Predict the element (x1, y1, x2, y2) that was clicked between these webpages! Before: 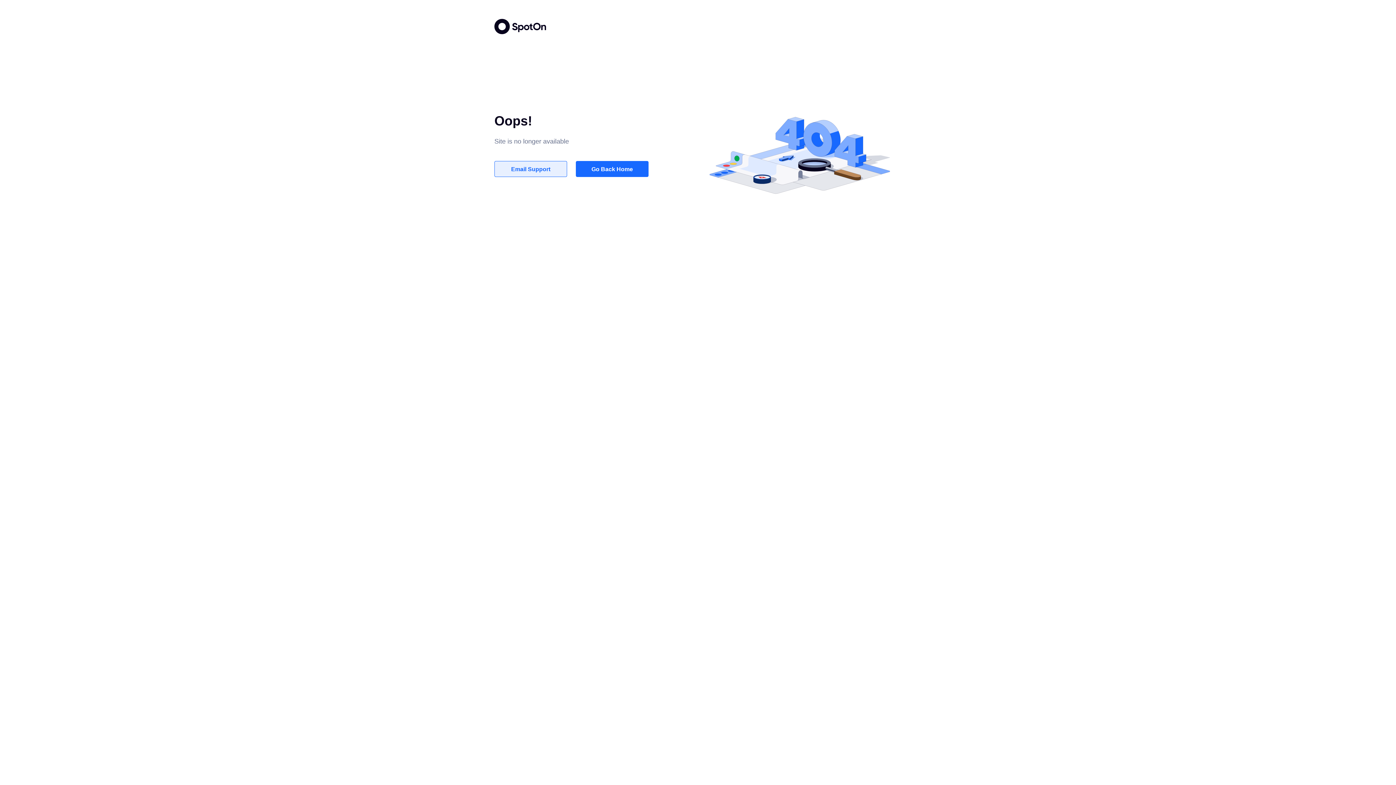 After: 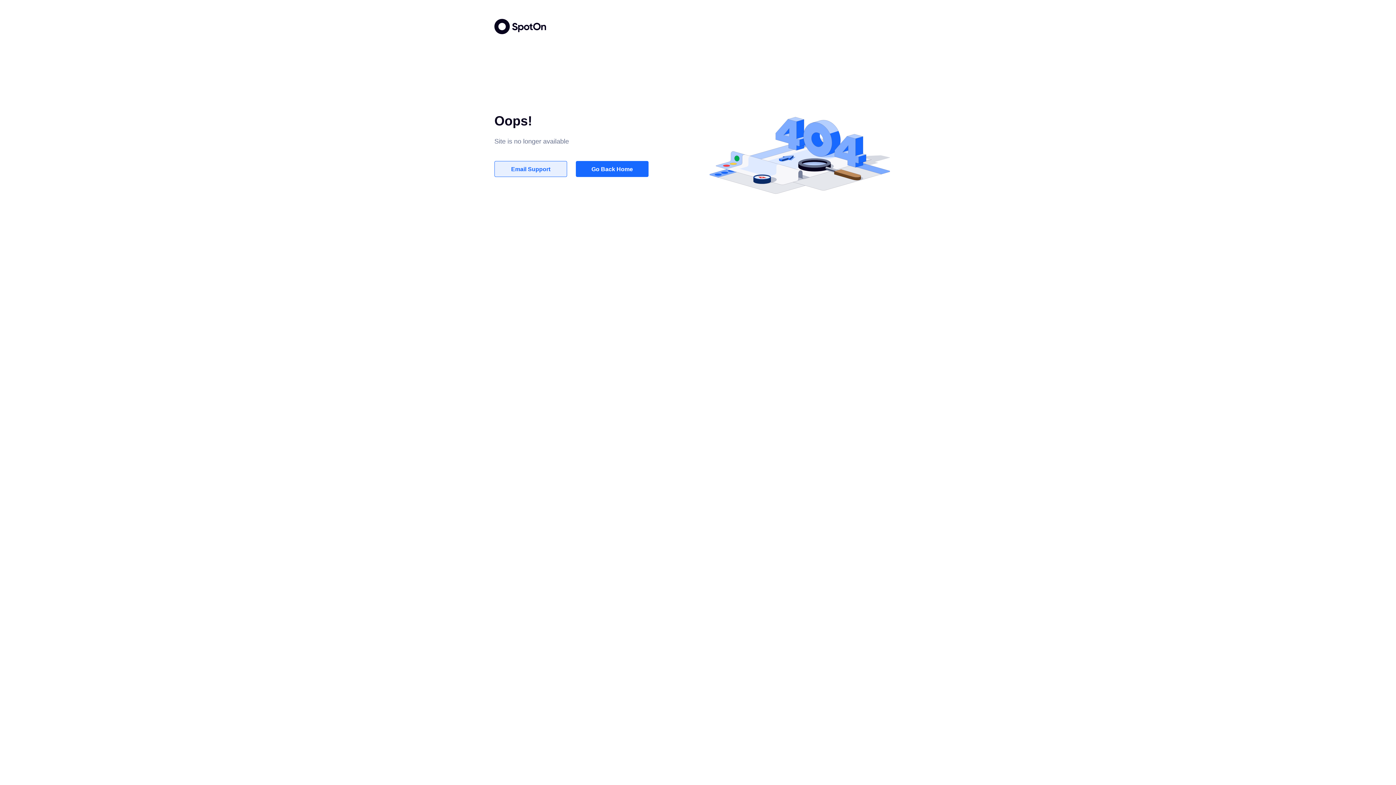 Action: bbox: (576, 161, 648, 177) label: Go Back Home